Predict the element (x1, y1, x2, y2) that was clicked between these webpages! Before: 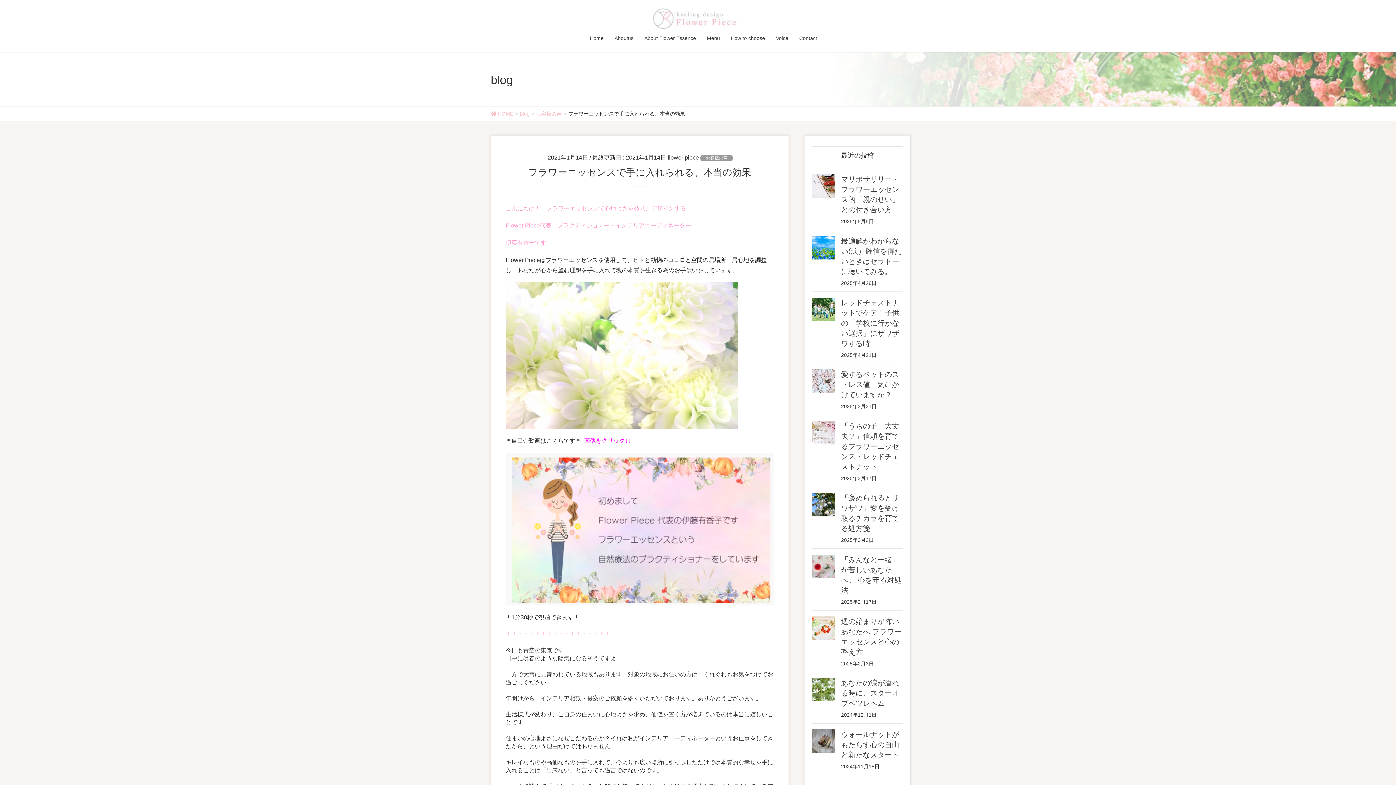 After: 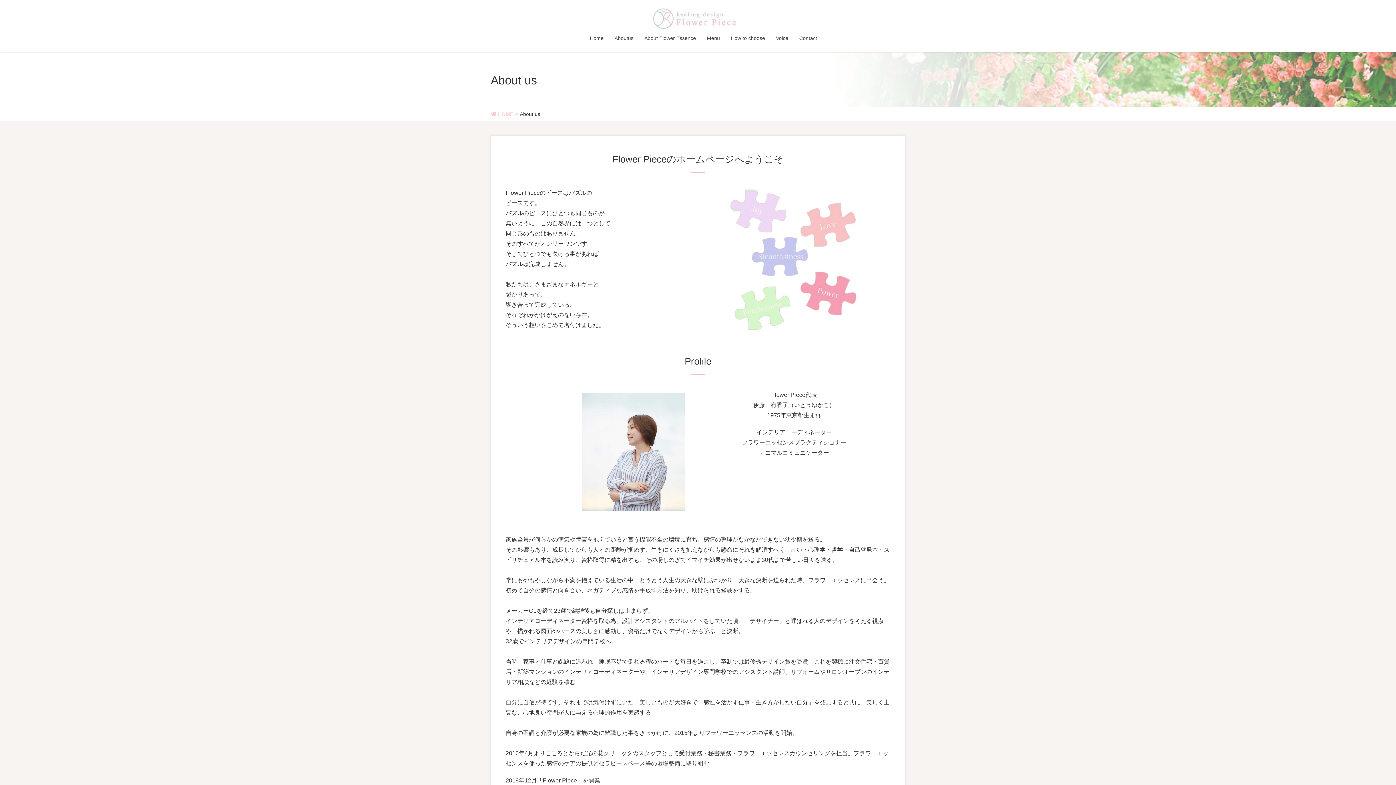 Action: bbox: (609, 30, 639, 45) label: Aboutus